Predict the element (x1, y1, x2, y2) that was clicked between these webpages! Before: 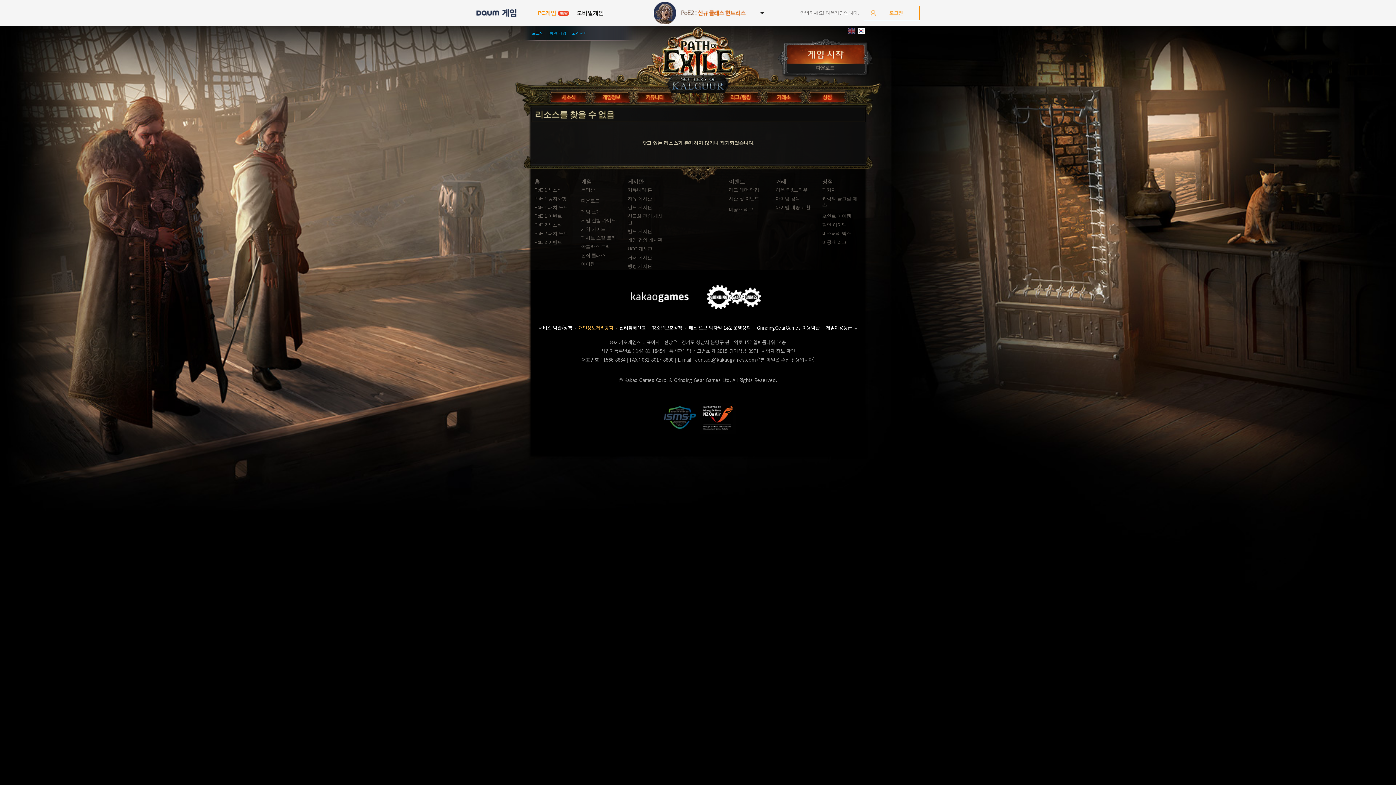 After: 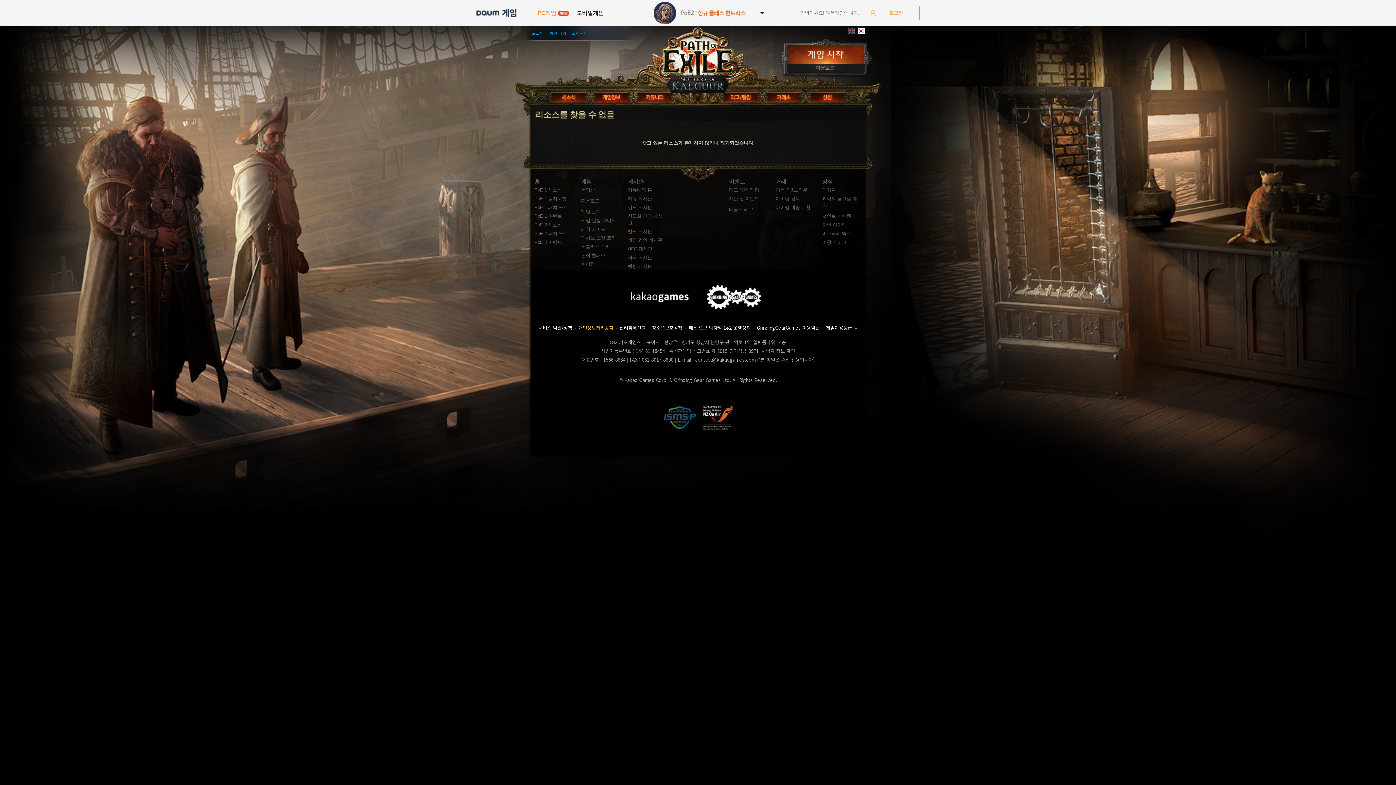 Action: label: 개인정보처리방침 bbox: (576, 317, 616, 338)